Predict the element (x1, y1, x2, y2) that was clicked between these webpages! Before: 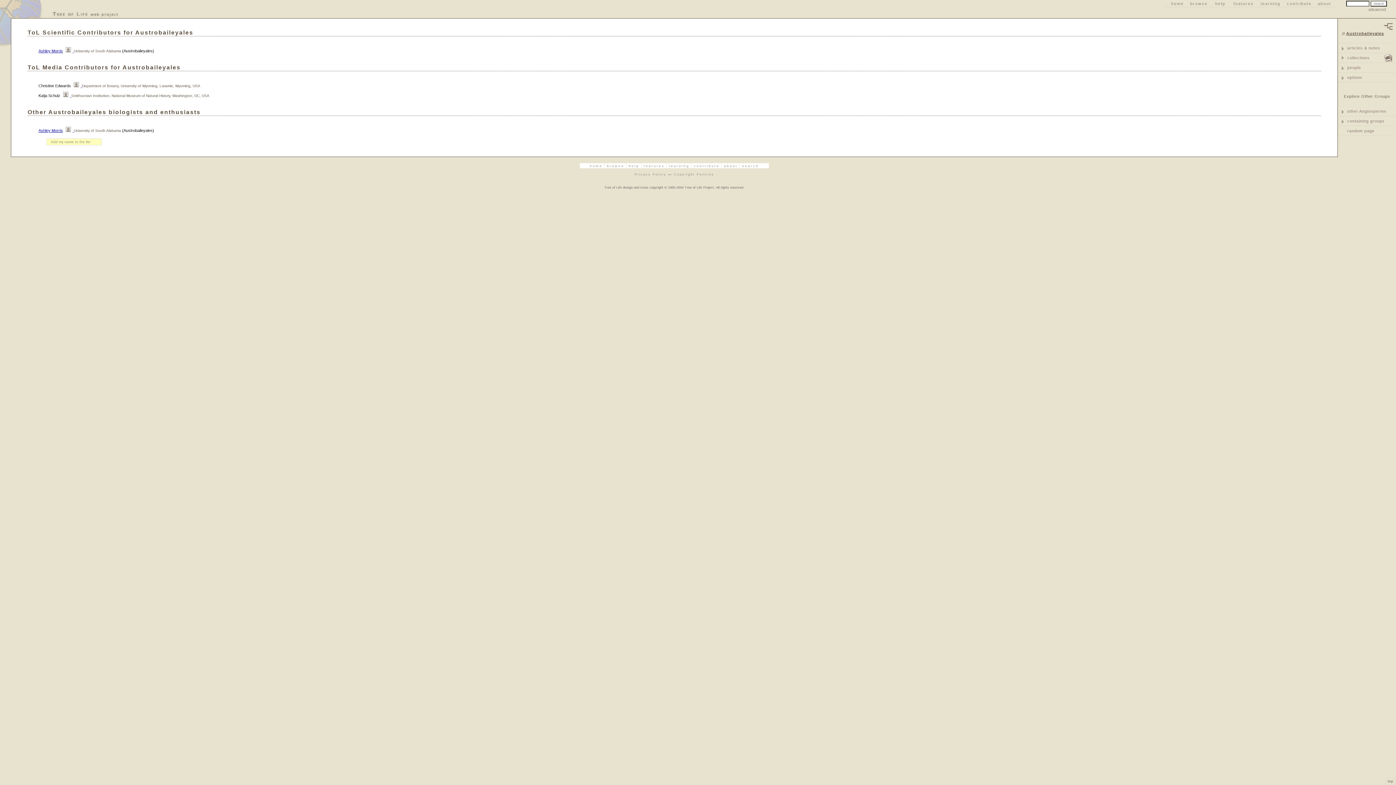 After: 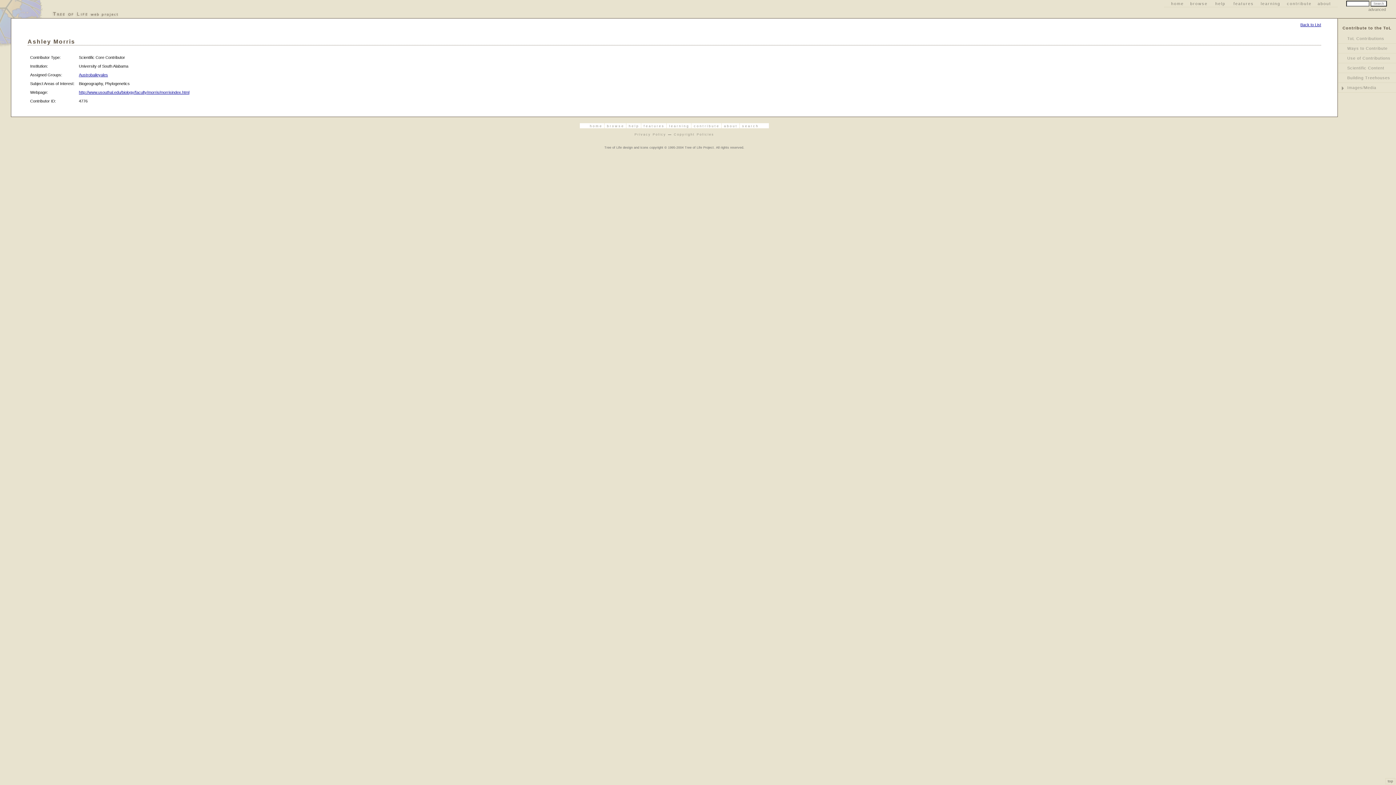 Action: label:   bbox: (64, 128, 73, 132)